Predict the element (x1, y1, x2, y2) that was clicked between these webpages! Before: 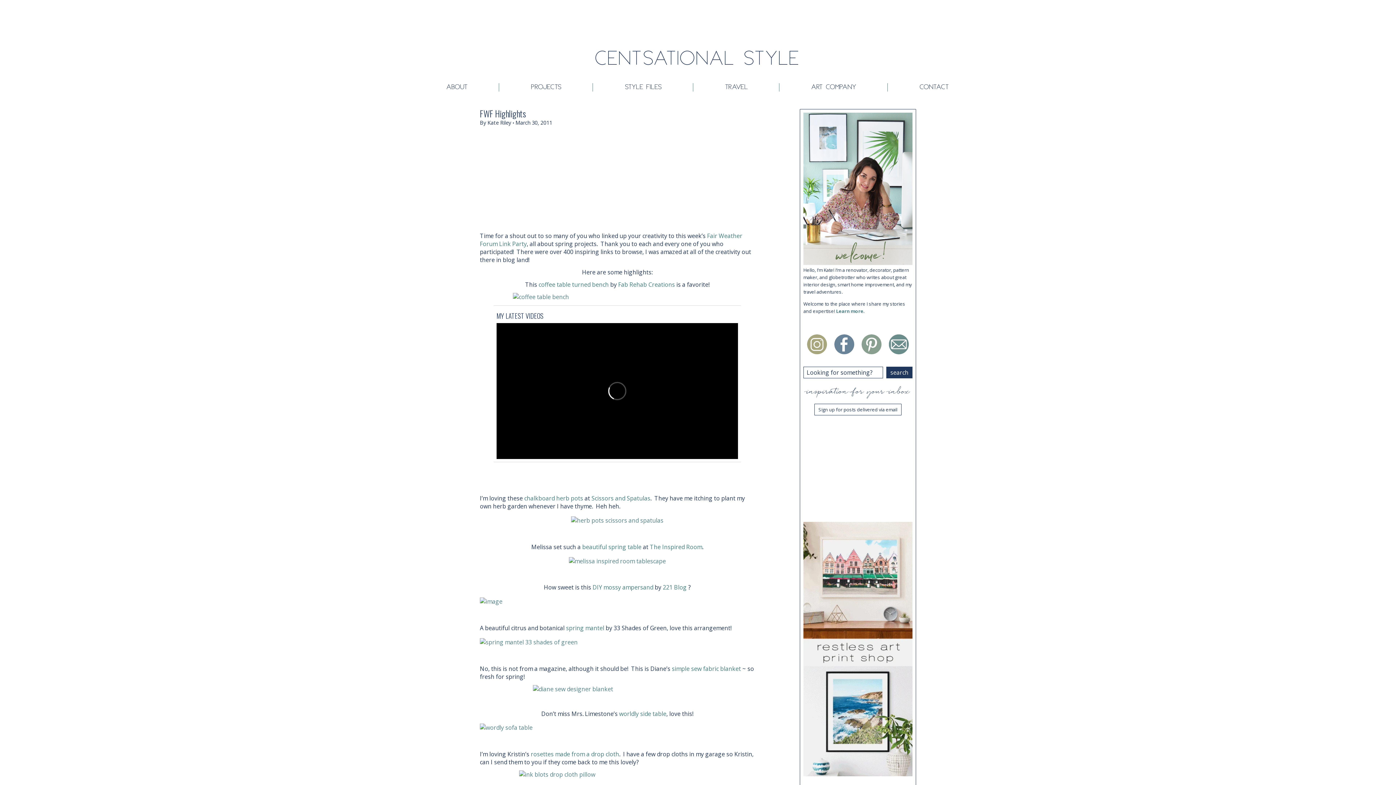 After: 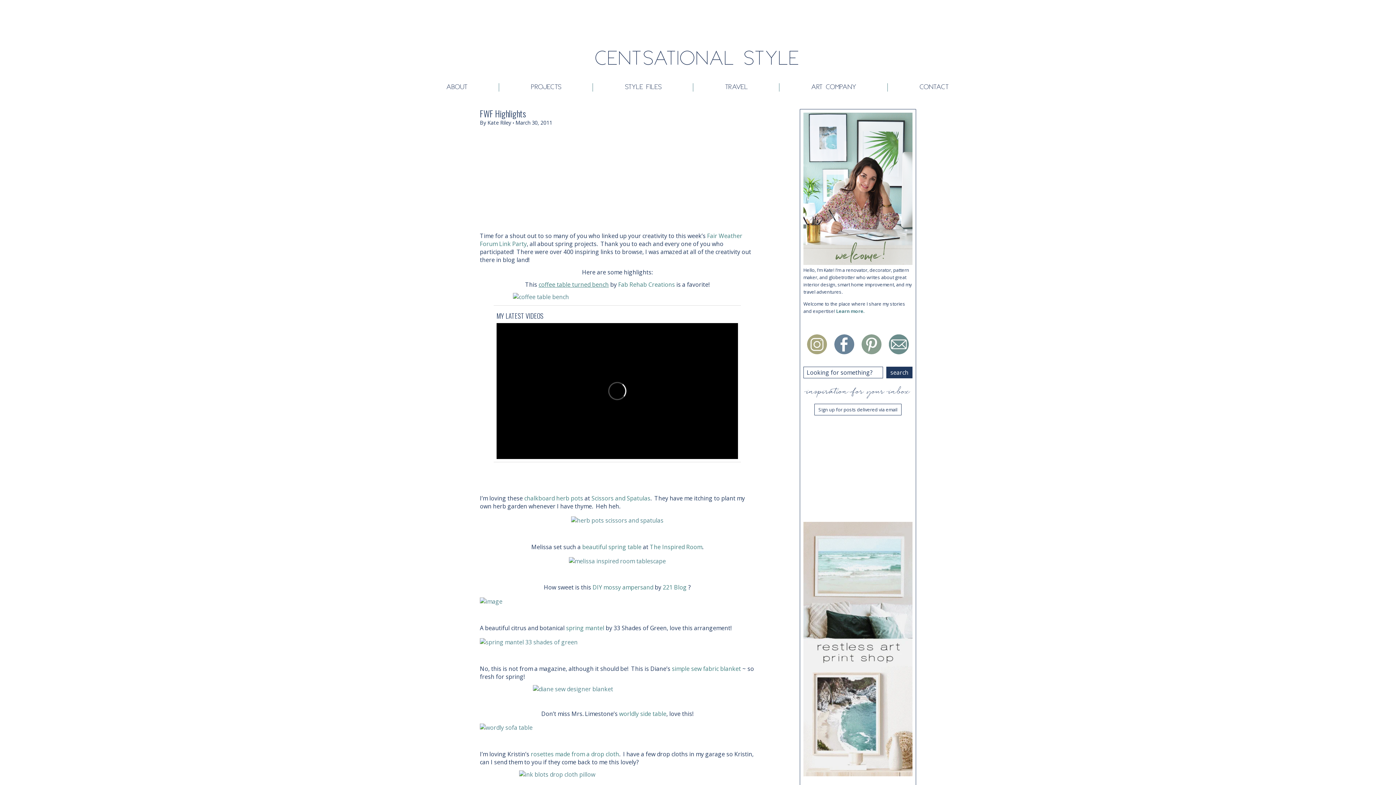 Action: bbox: (538, 280, 608, 288) label: coffee table turned bench